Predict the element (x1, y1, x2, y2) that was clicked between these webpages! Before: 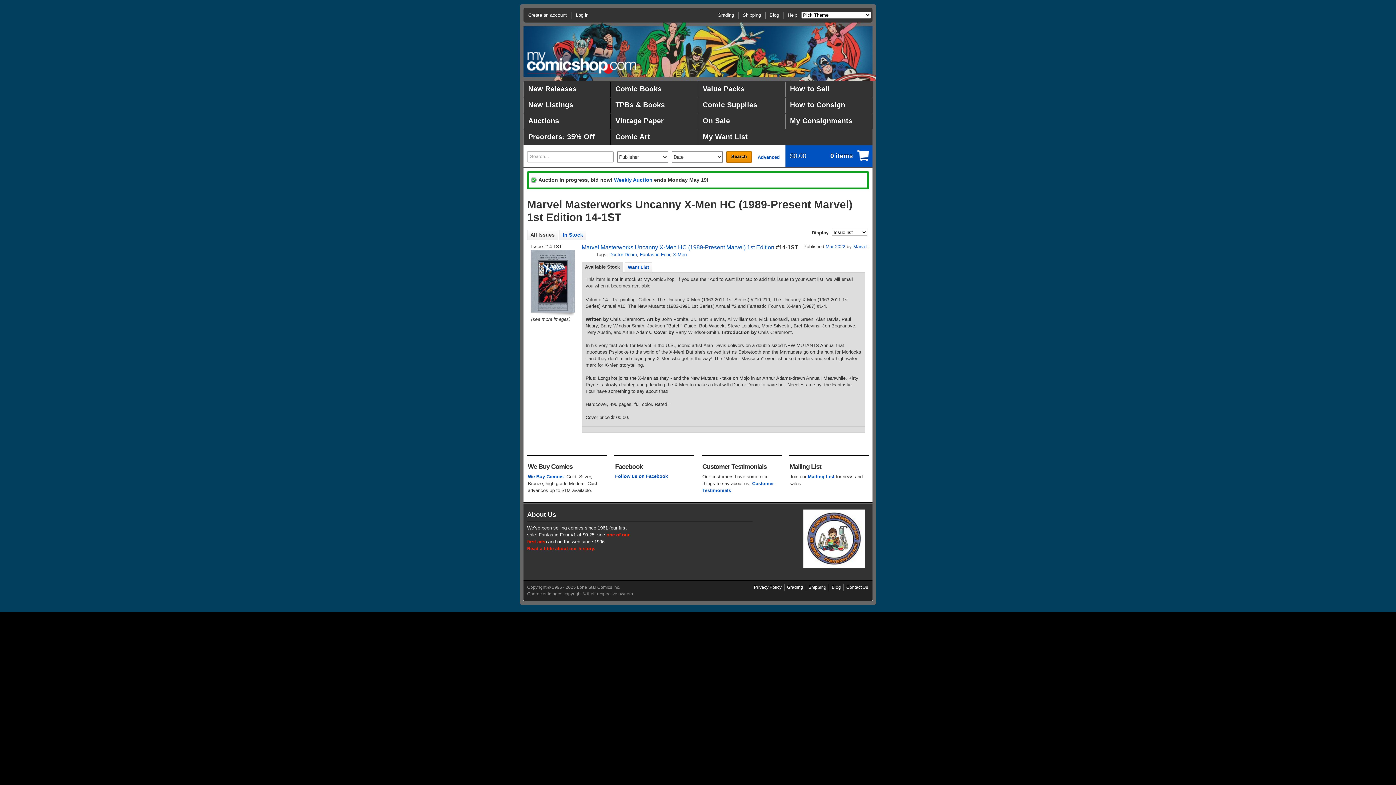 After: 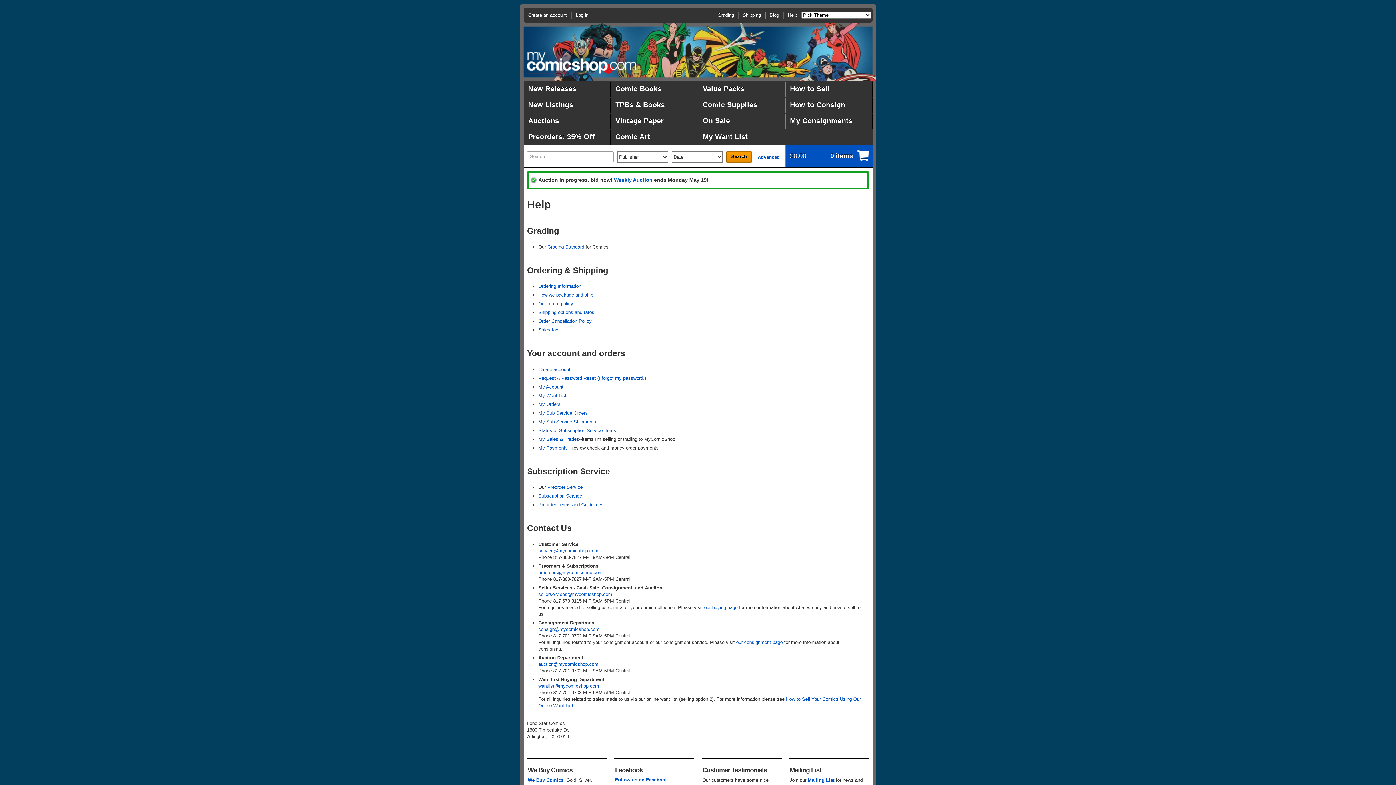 Action: bbox: (783, 11, 800, 18) label: Help